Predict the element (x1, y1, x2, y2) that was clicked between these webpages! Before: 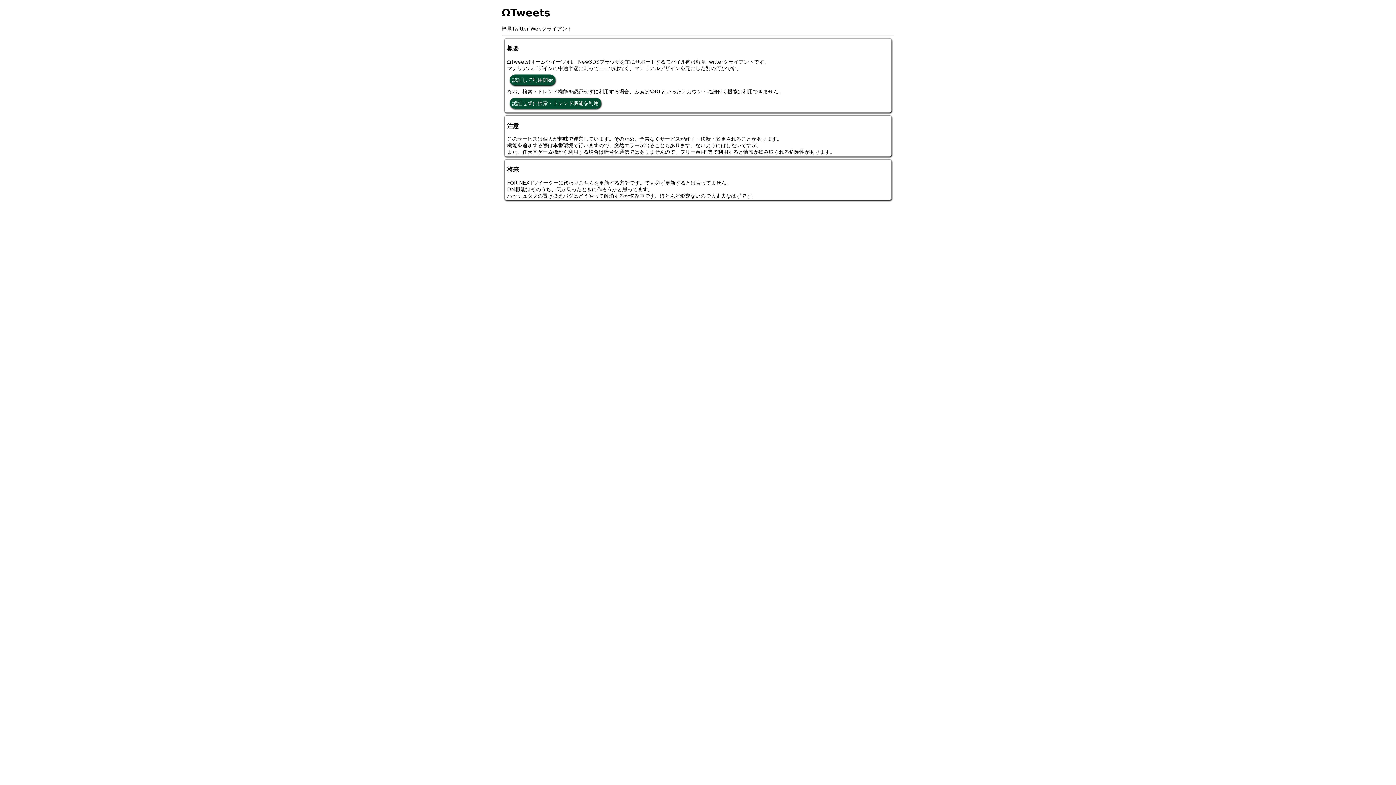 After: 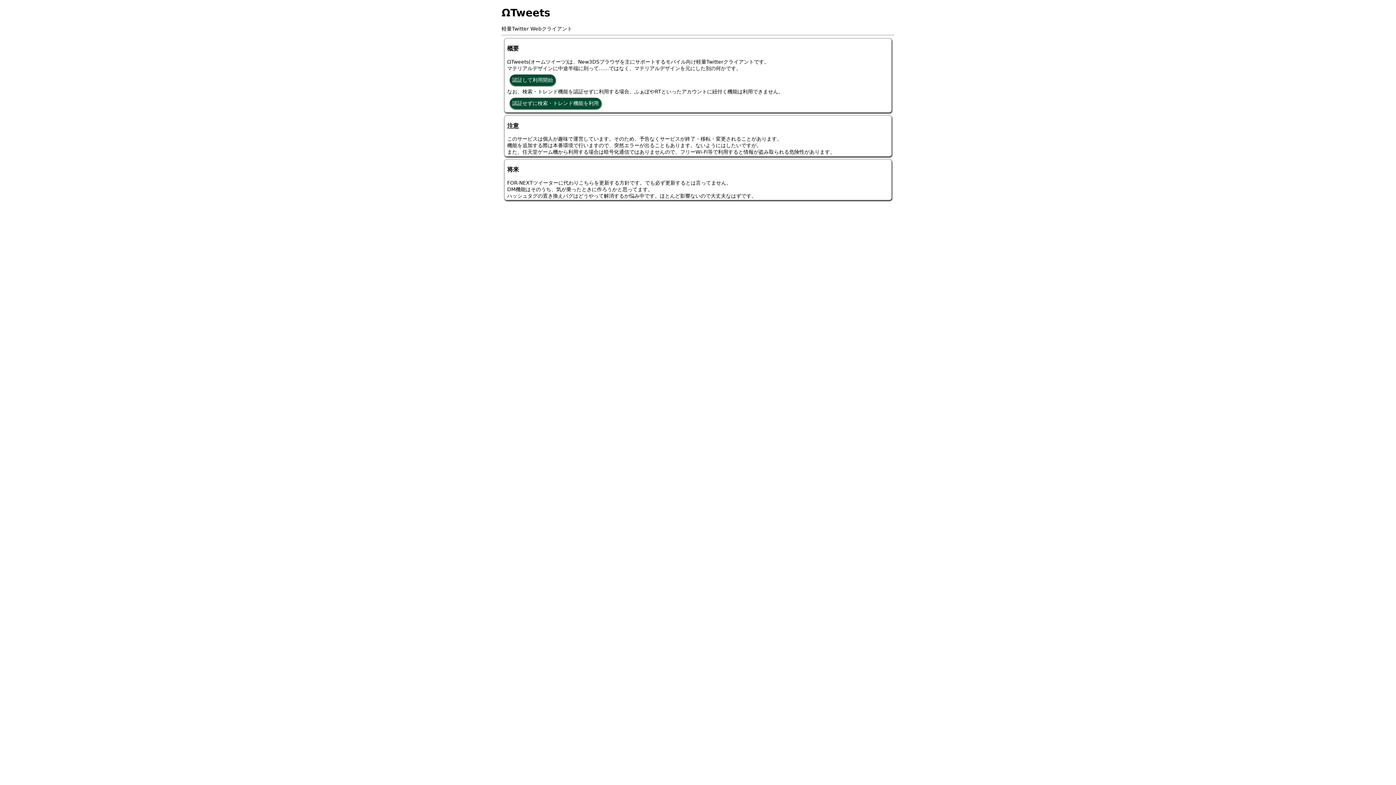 Action: bbox: (509, 97, 601, 108) label: 認証せずに検索・トレンド機能を利用